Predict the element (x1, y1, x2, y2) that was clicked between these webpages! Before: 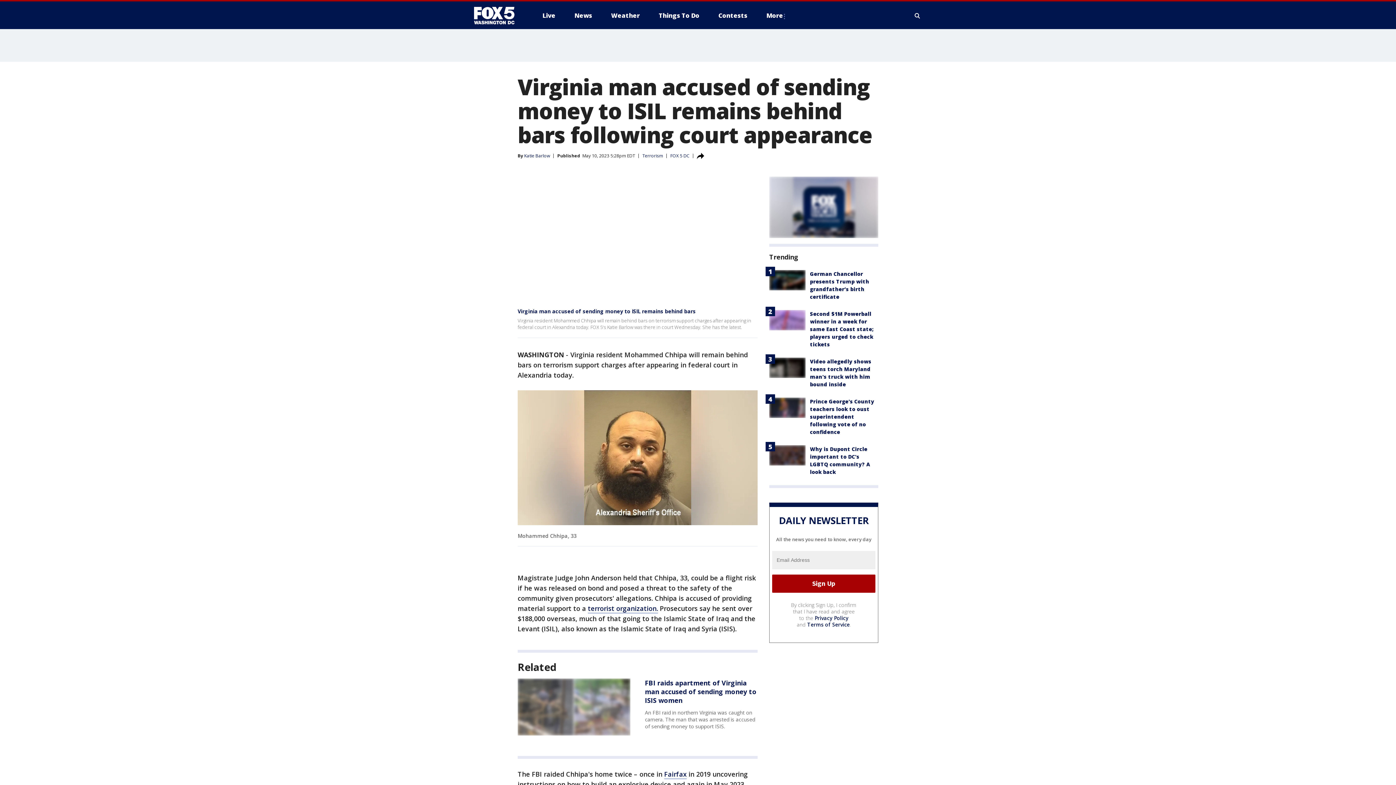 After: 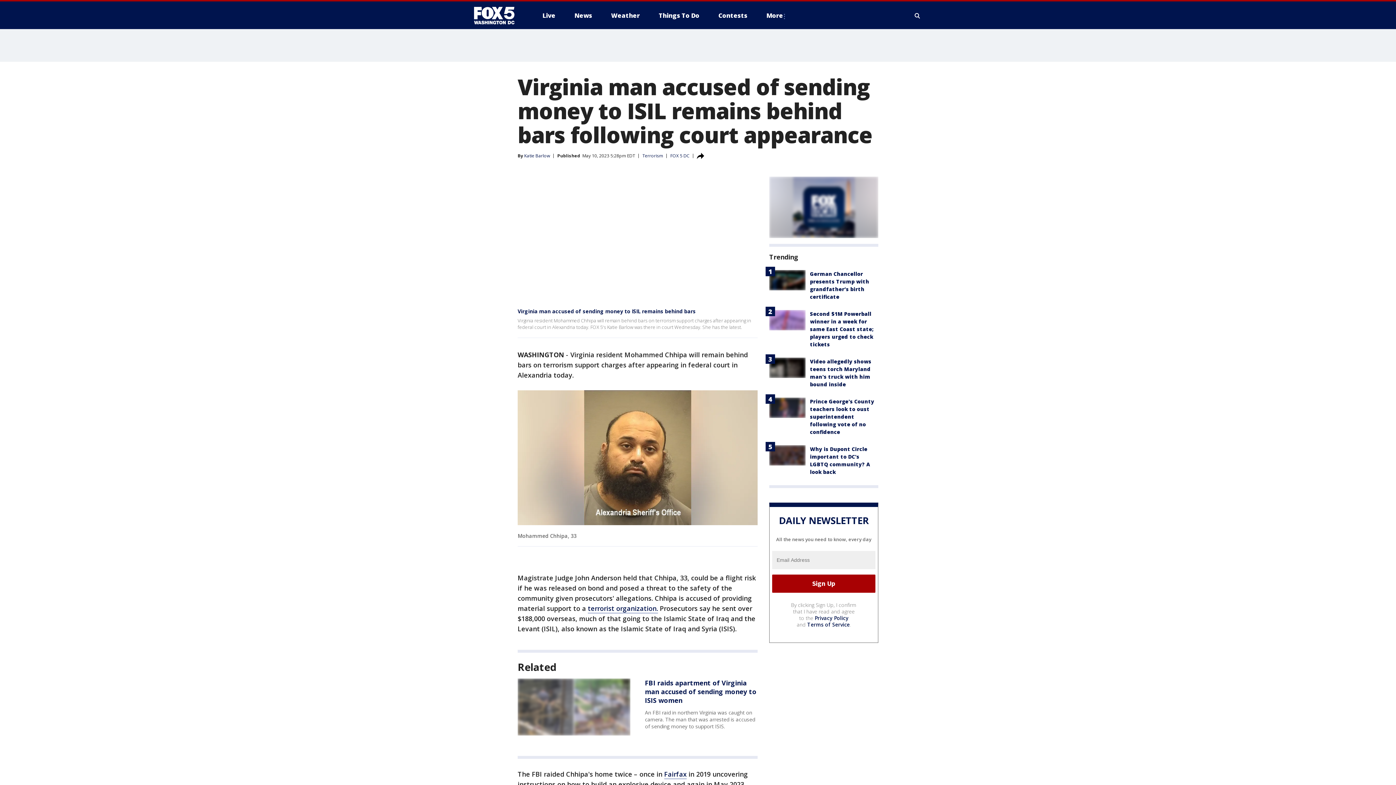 Action: bbox: (807, 621, 850, 628) label: Terms of Service